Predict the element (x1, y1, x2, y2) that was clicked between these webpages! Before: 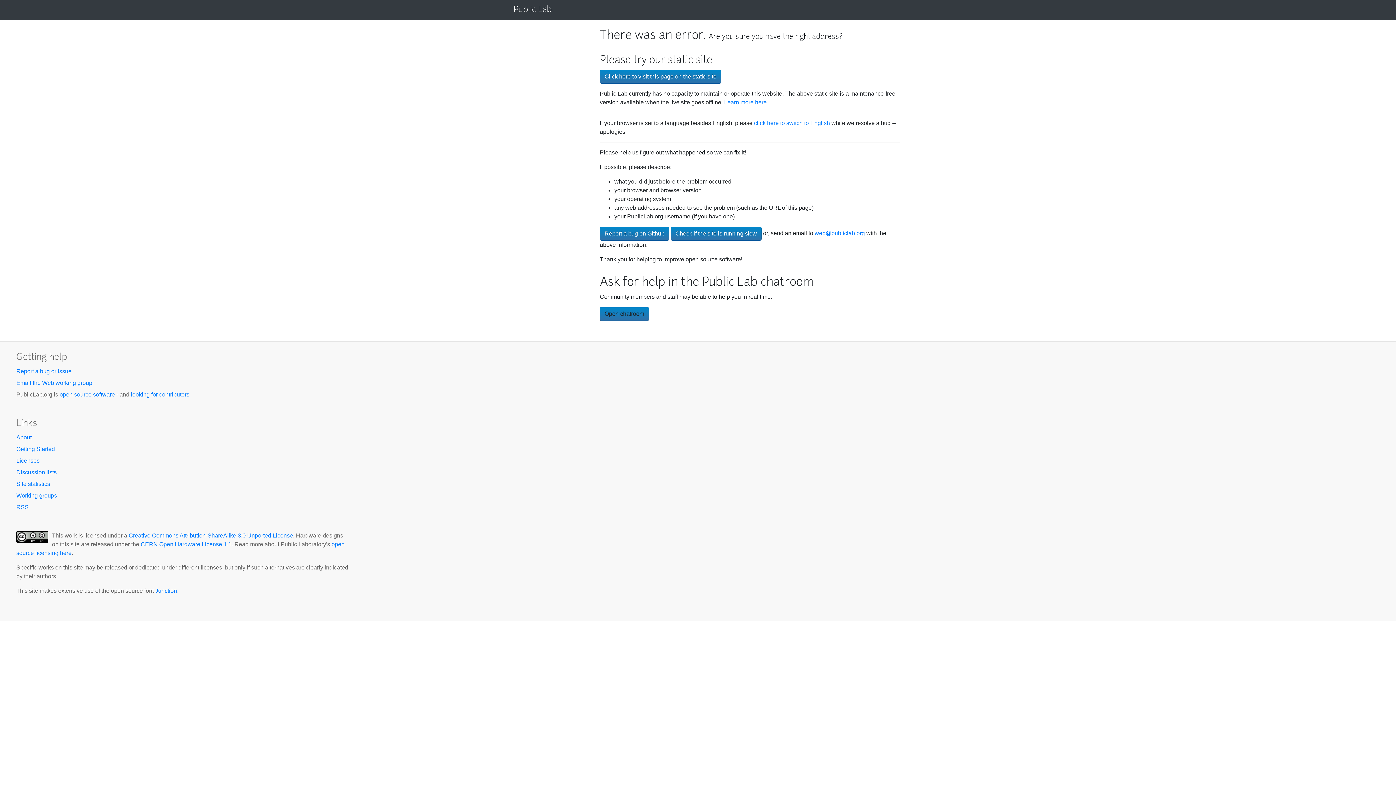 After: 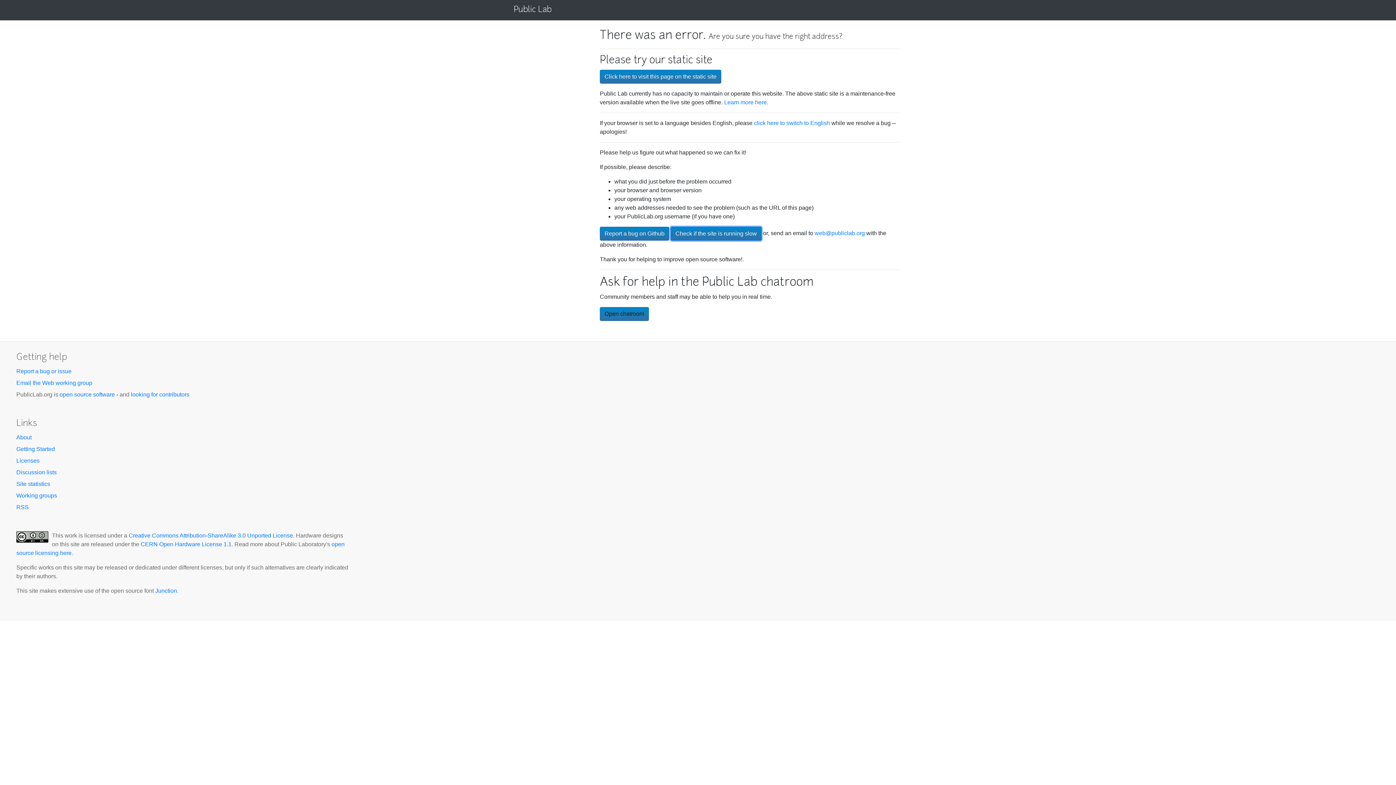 Action: bbox: (670, 226, 761, 240) label: Check if the site is running slow